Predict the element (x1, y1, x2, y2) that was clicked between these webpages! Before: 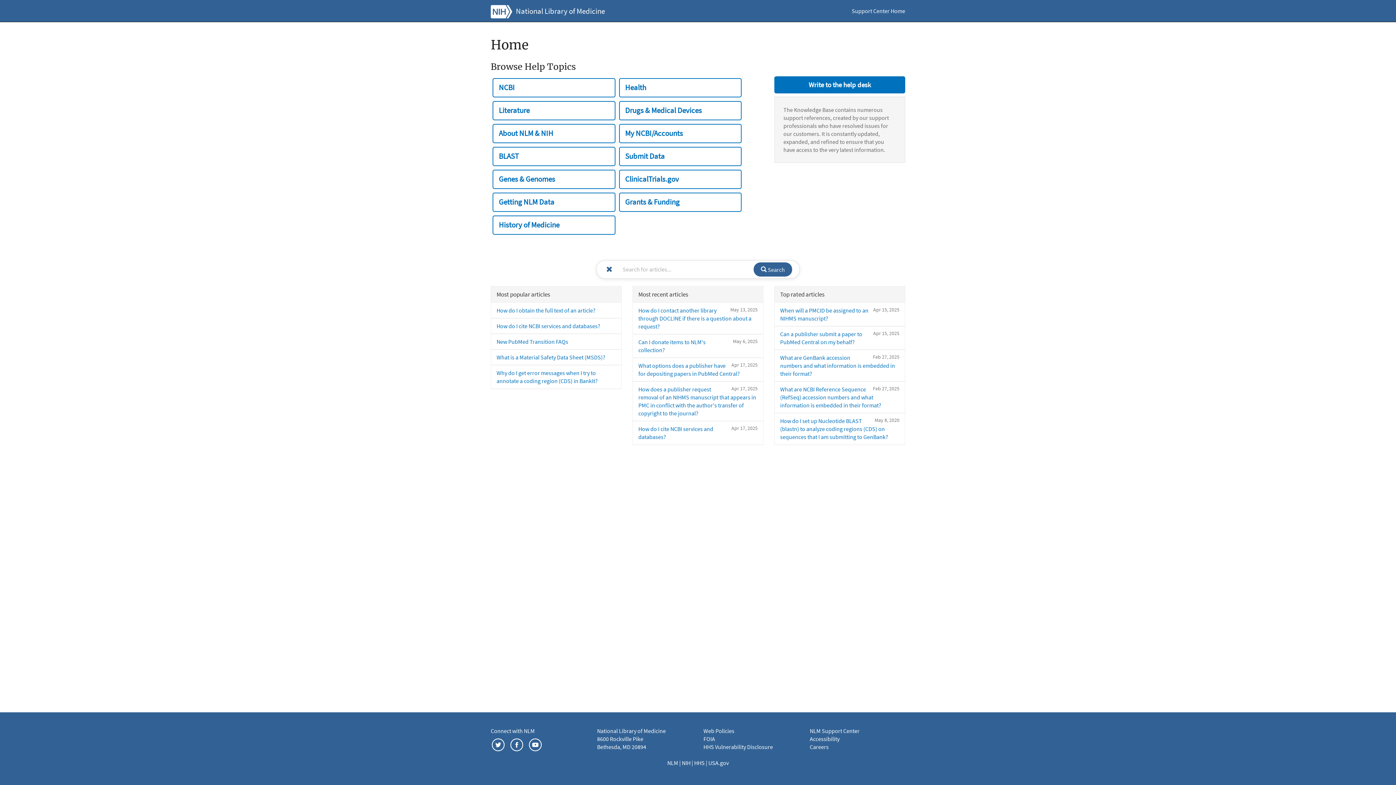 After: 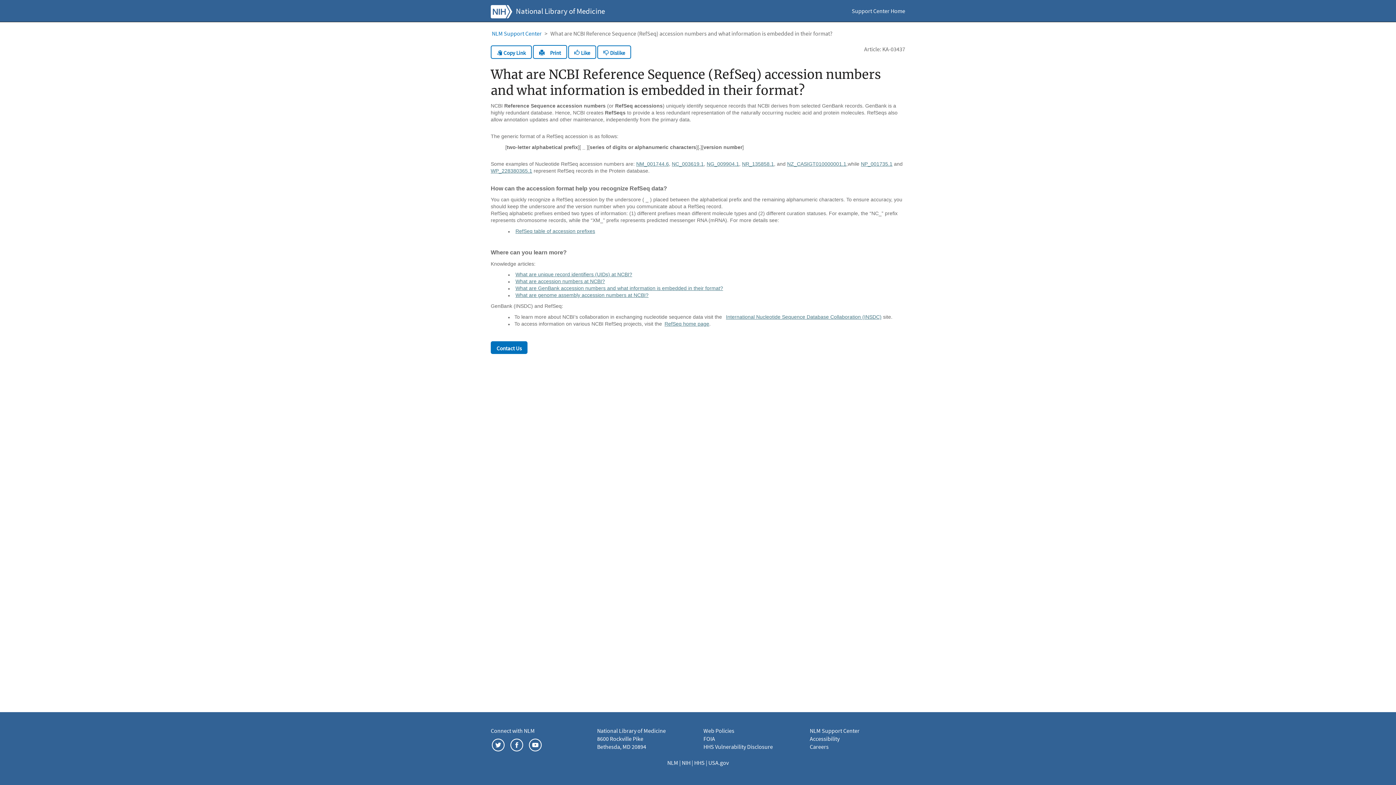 Action: bbox: (780, 385, 881, 408) label: Feb 27, 2025
What are NCBI Reference Sequence (RefSeq) accession numbers and what information is embedded in their format?